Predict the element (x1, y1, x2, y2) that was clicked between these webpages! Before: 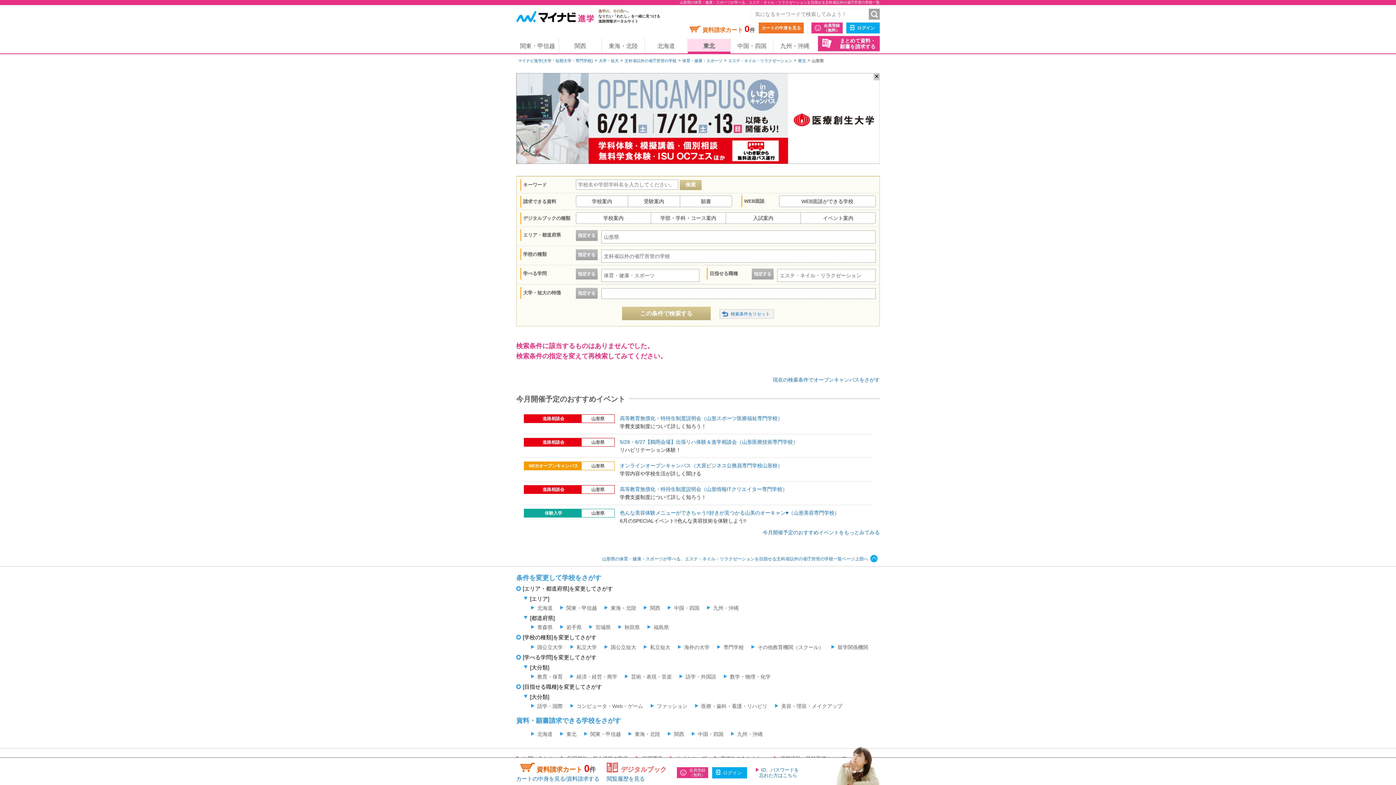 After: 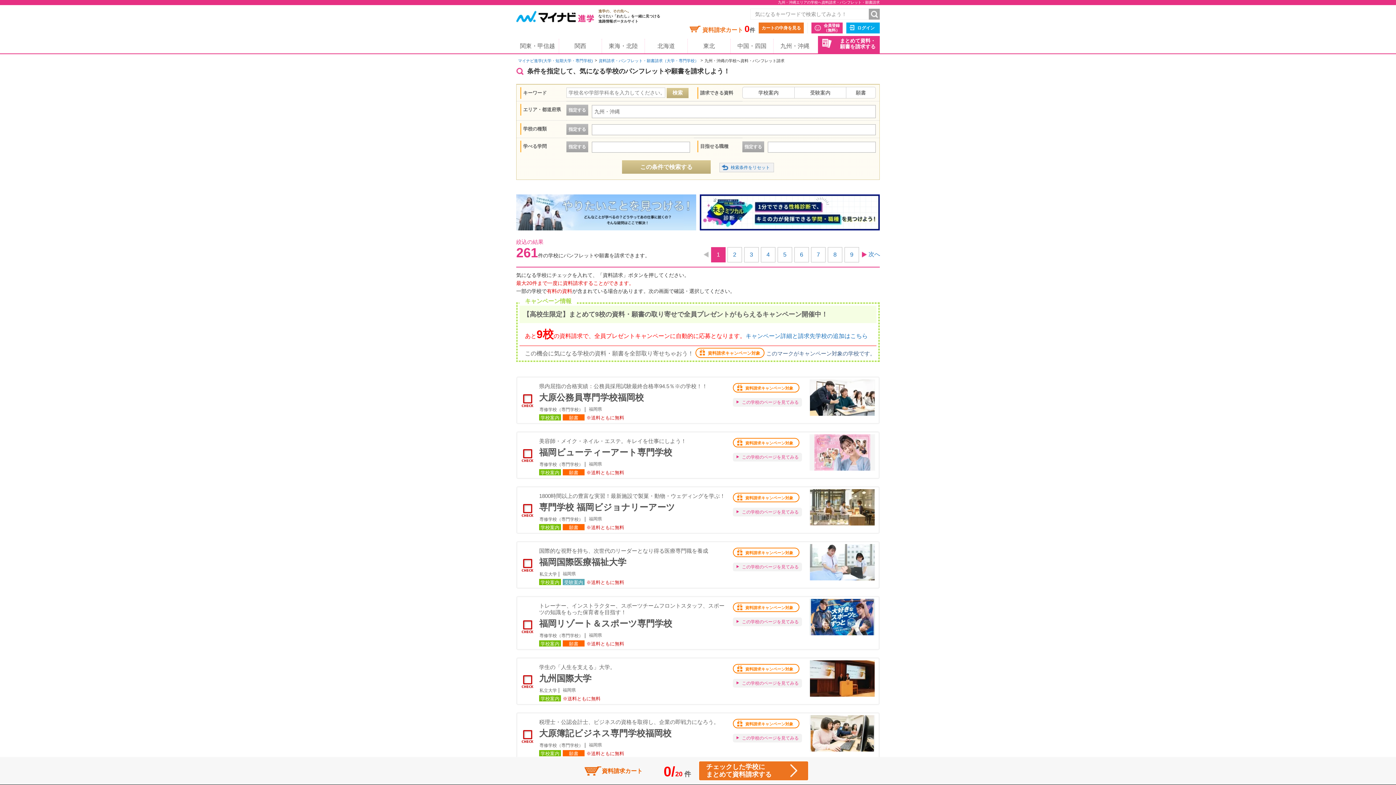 Action: bbox: (730, 731, 762, 737) label: 九州・沖縄